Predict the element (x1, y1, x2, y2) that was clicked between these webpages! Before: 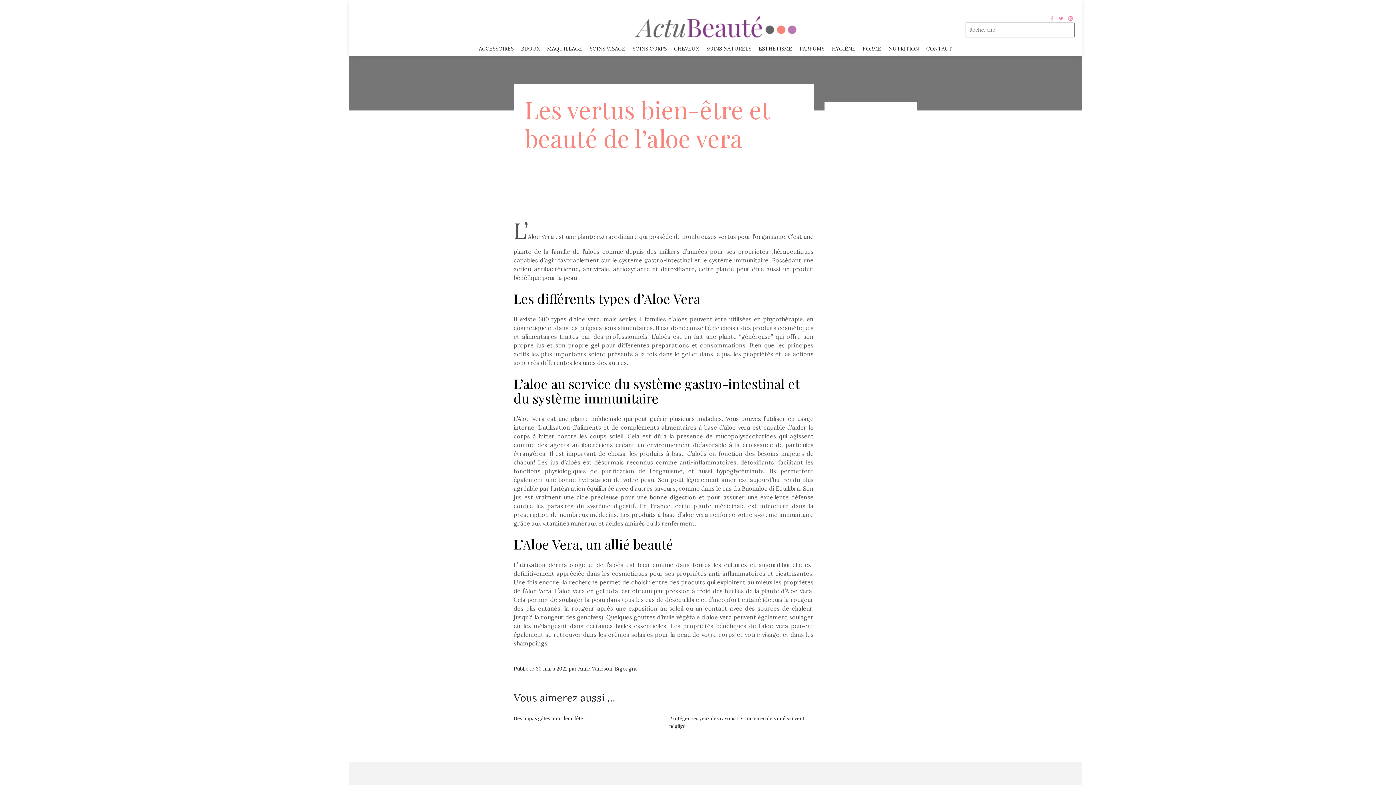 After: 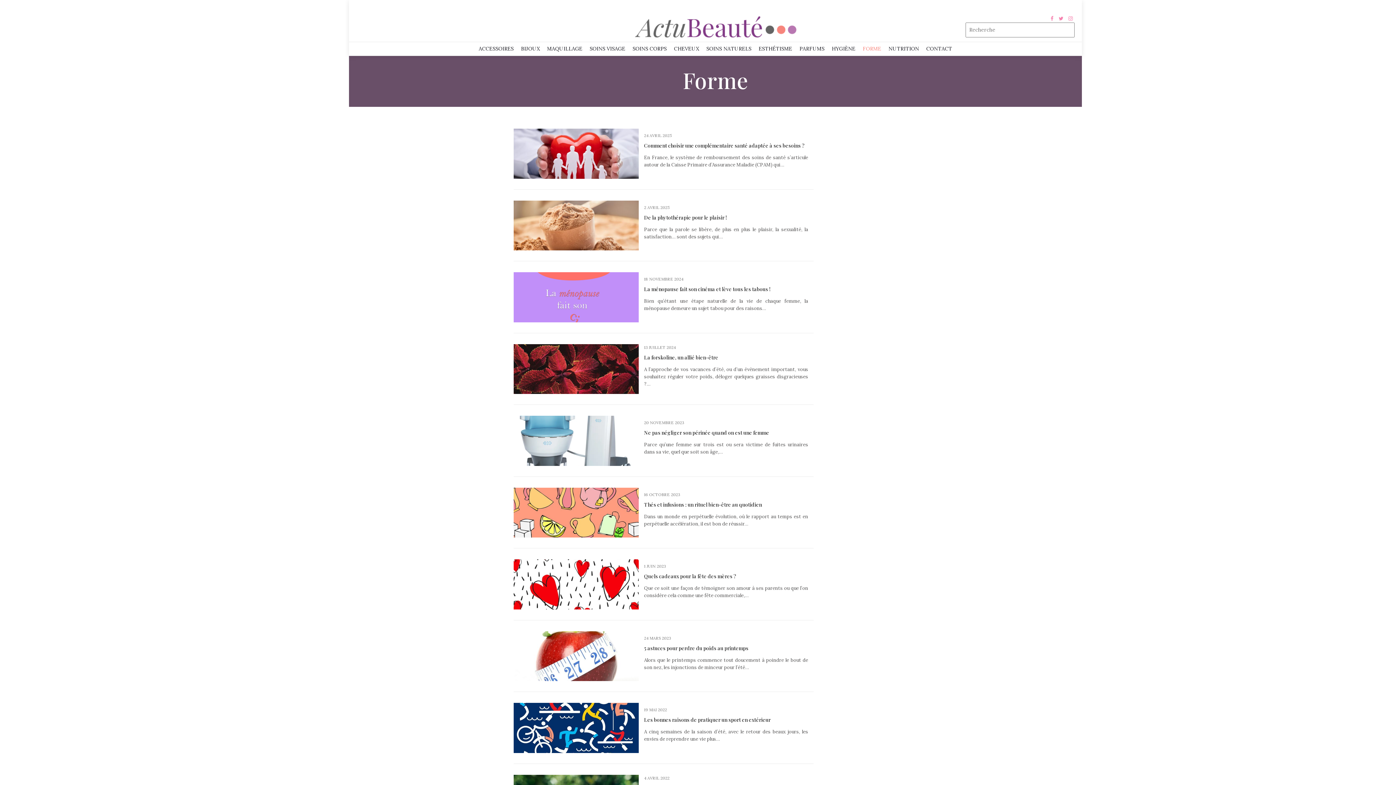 Action: label: FORME bbox: (862, 45, 881, 52)